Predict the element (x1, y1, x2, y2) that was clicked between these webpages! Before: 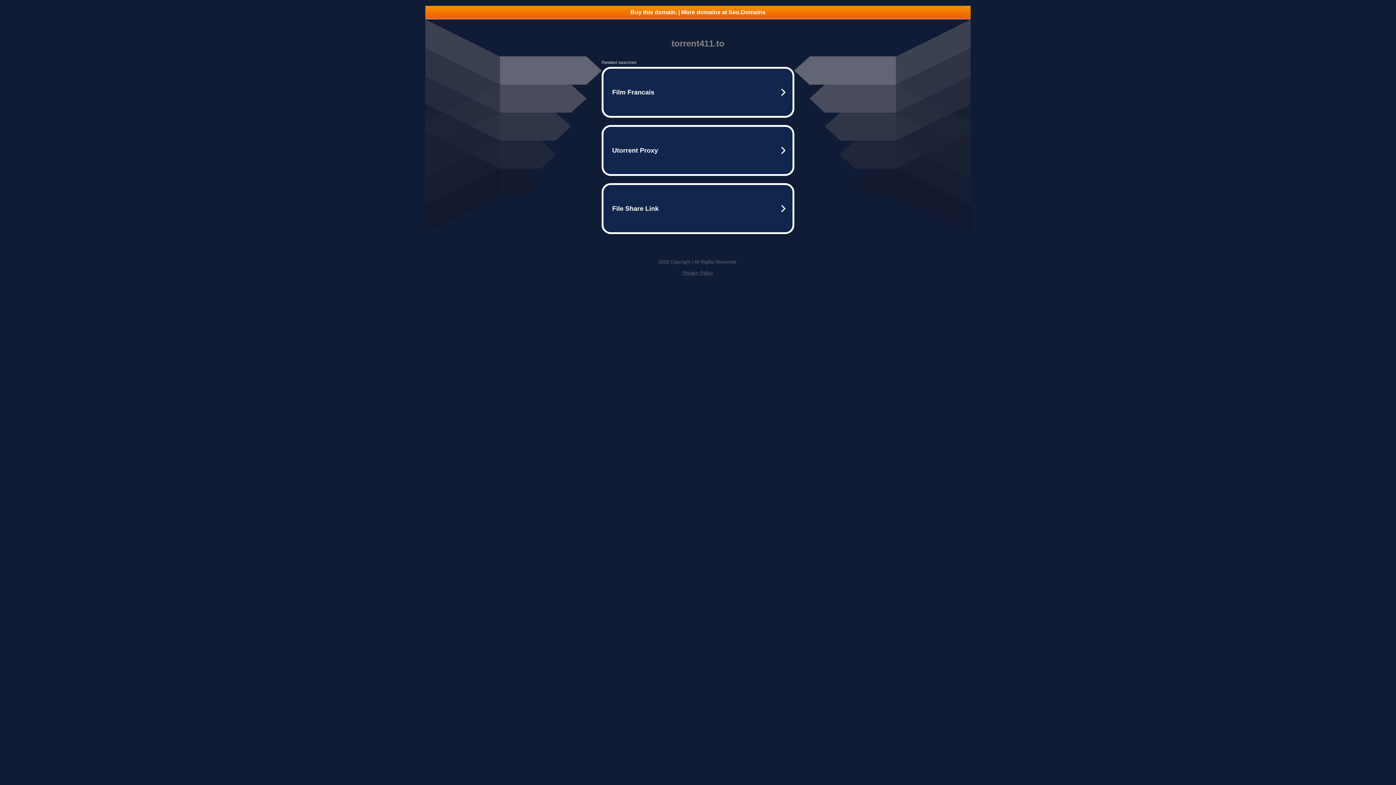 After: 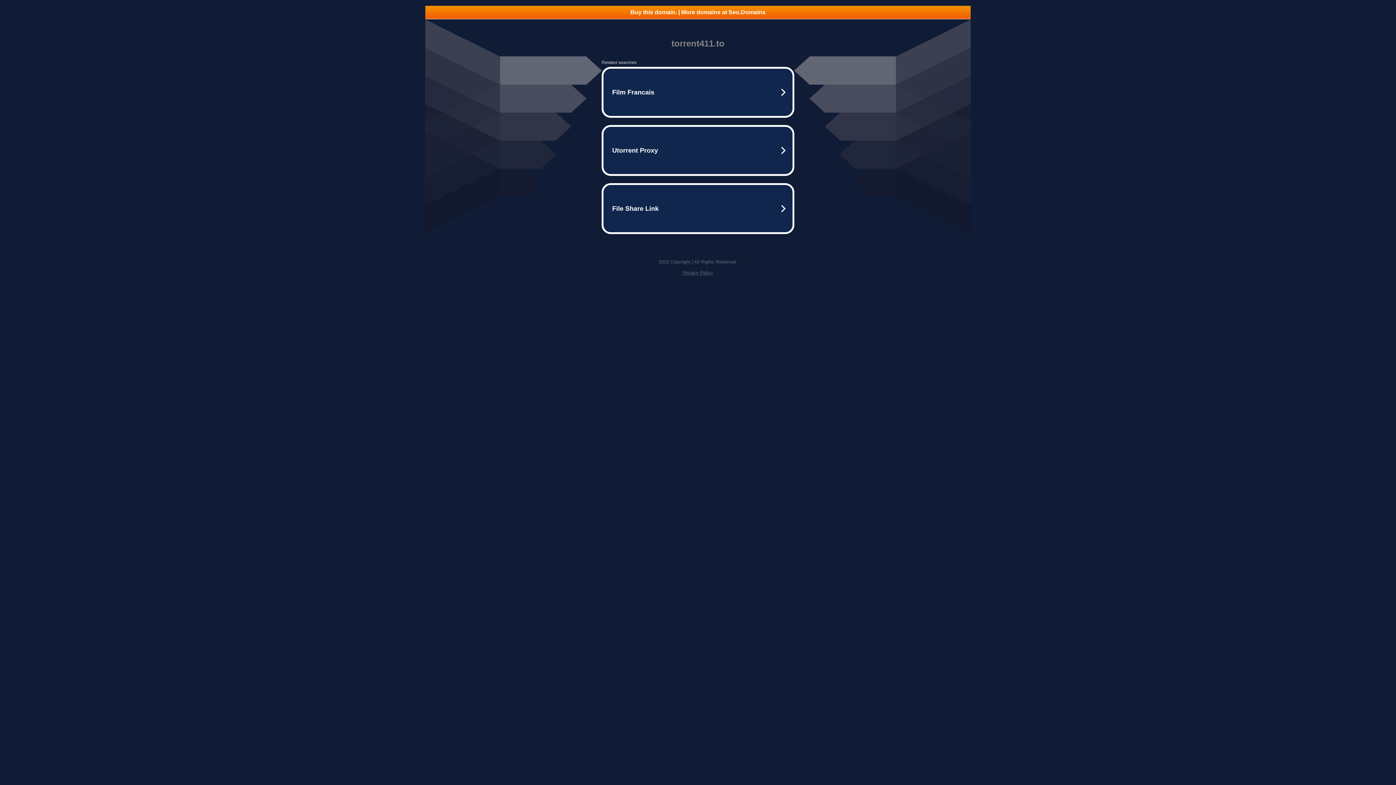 Action: bbox: (682, 270, 713, 275) label: Privacy Policy